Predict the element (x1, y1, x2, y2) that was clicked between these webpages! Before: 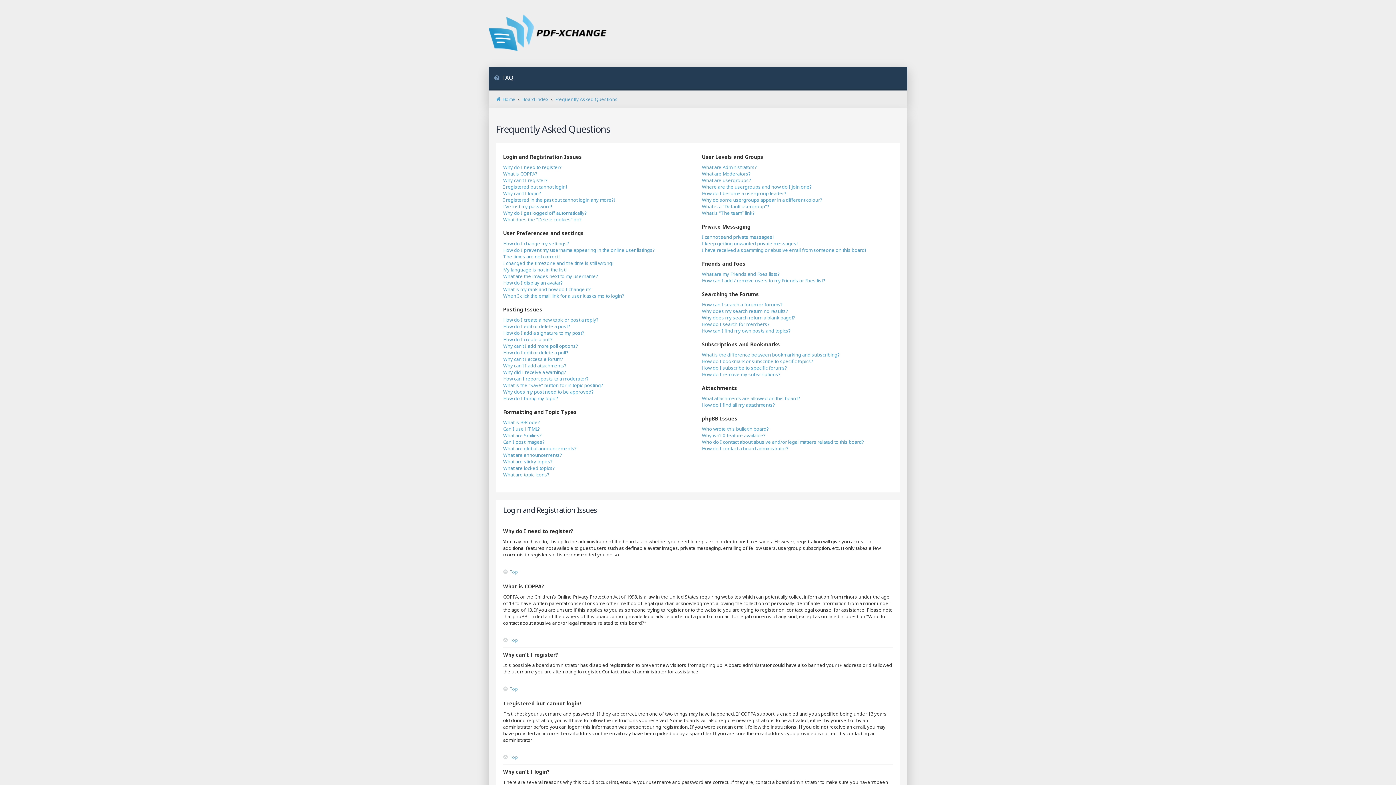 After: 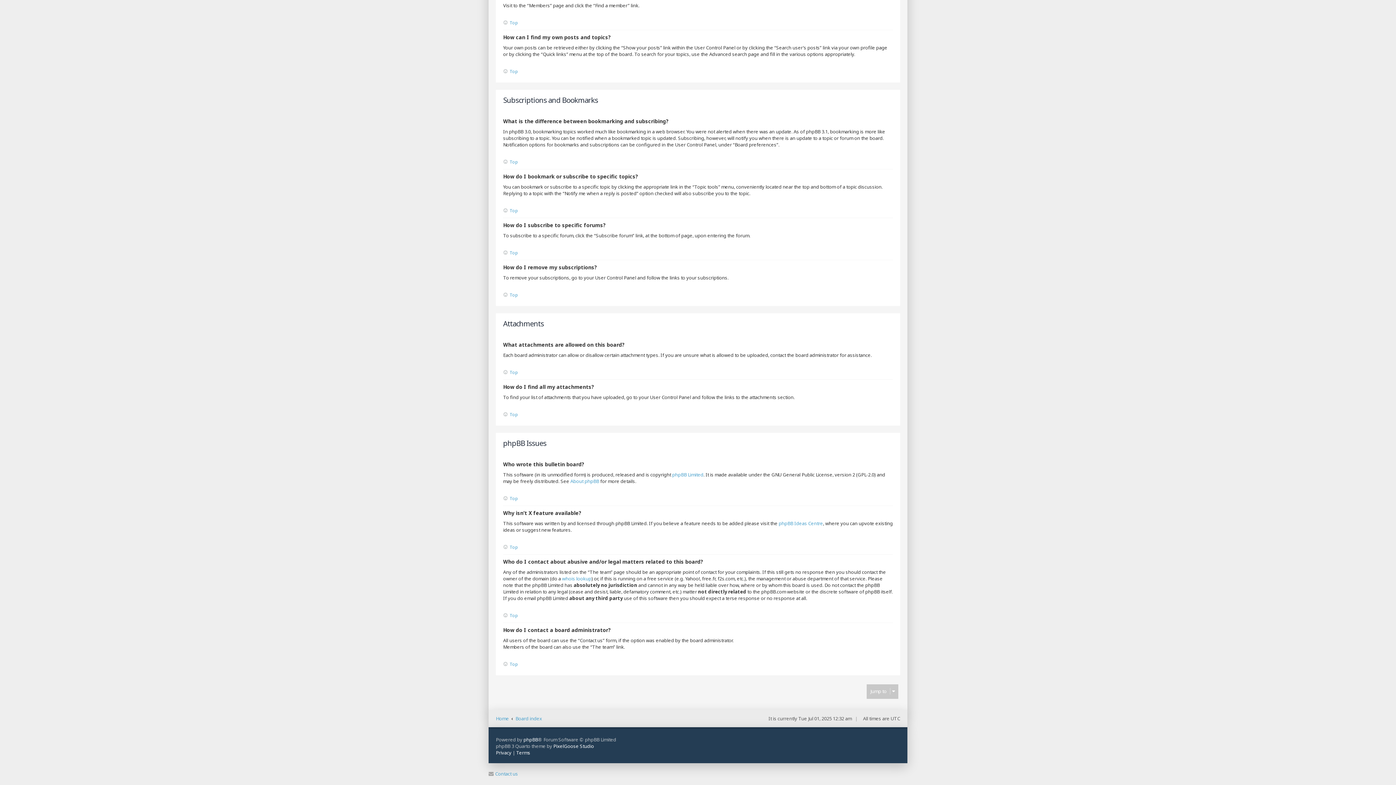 Action: label: How do I remove my subscriptions? bbox: (702, 371, 780, 377)